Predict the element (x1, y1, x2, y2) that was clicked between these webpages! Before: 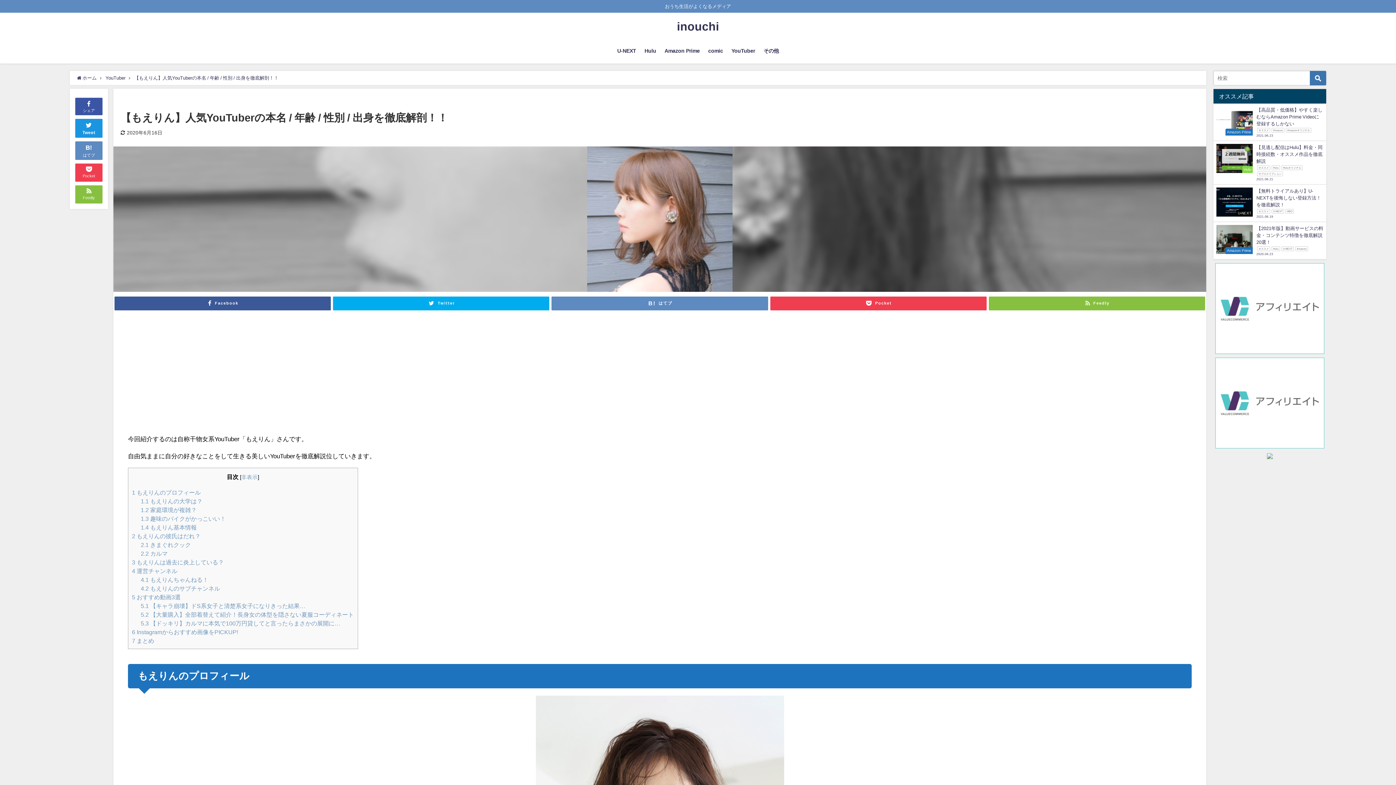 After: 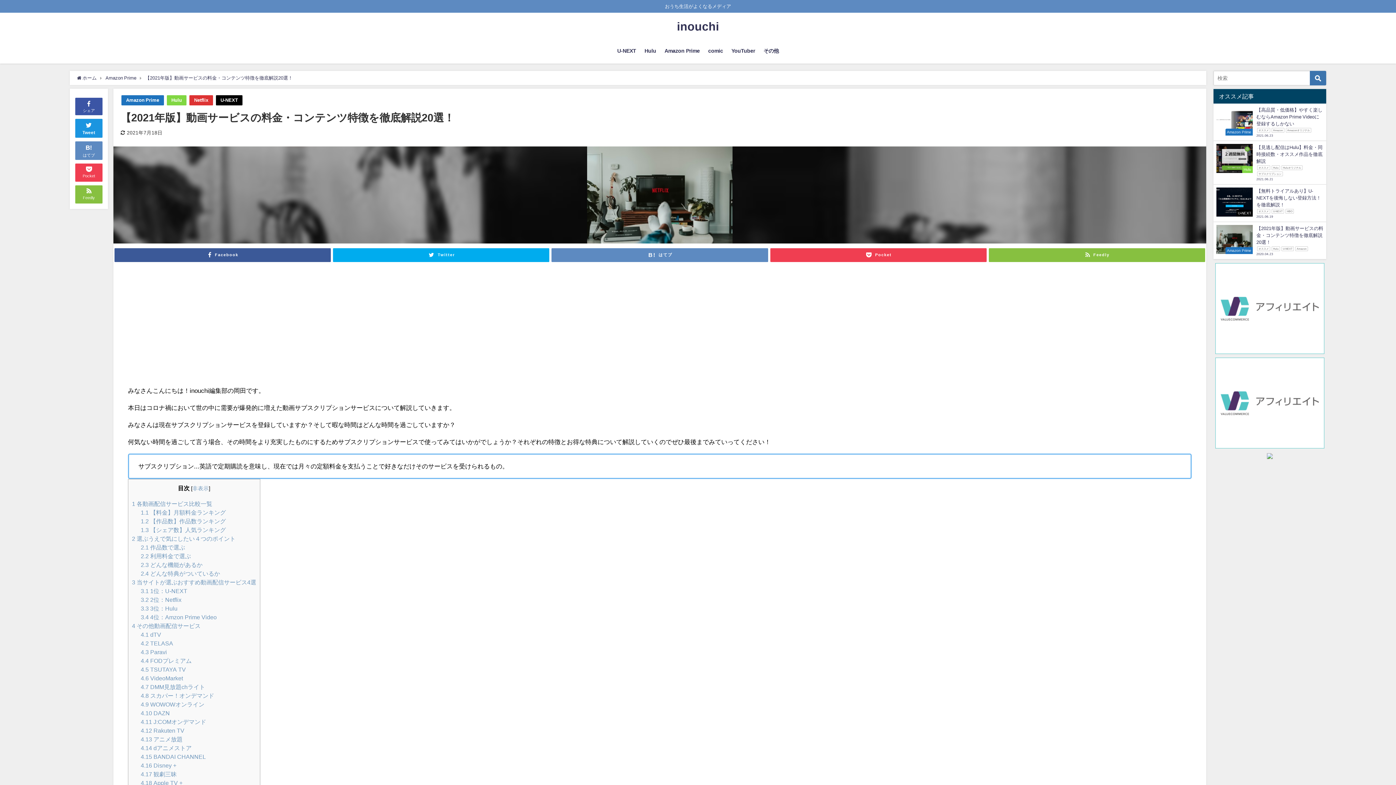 Action: bbox: (1213, 222, 1326, 259) label: Amazon Prime
【2021年版】動画サービスの料金・コンテンツ特徴を徹底解説20選！
オススメHuluU-NEXTAmazon
2020.04.23